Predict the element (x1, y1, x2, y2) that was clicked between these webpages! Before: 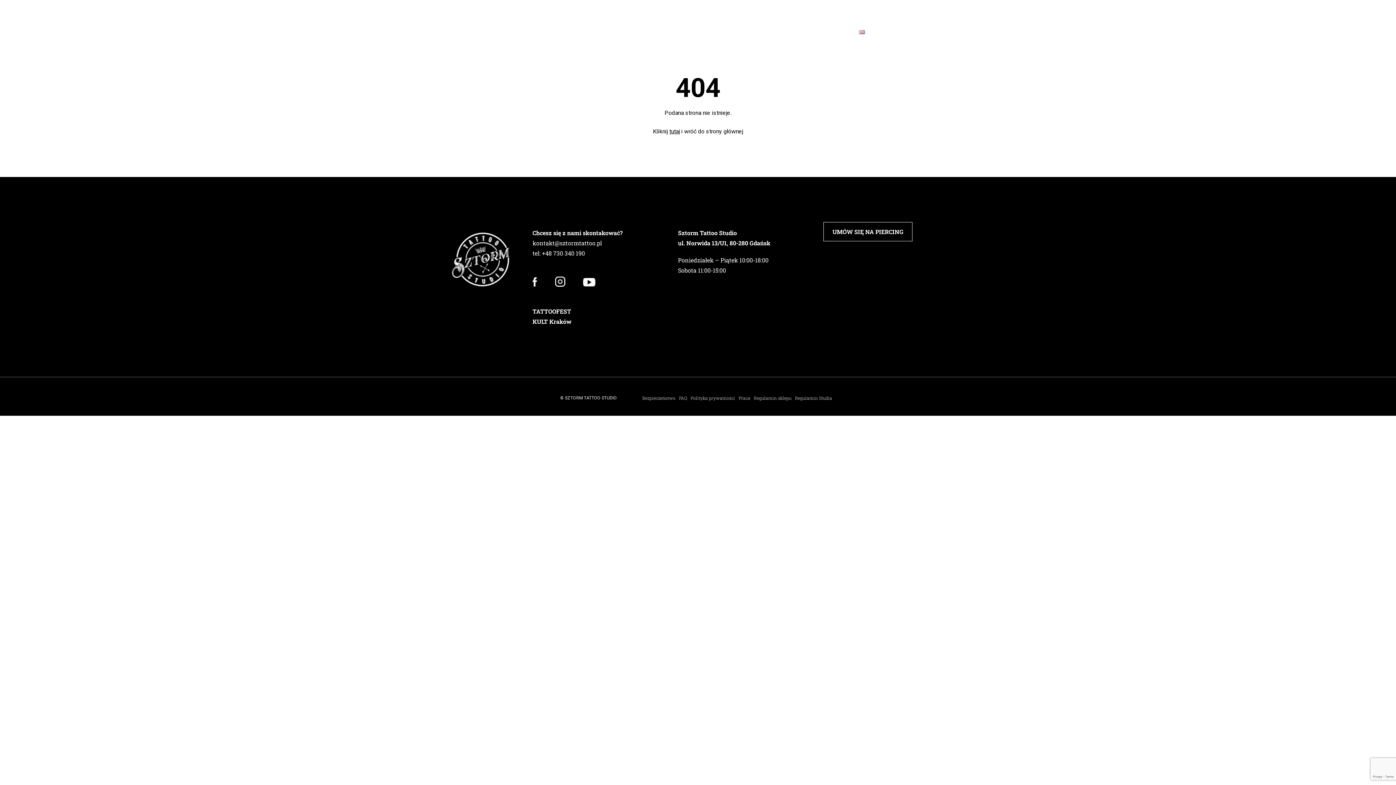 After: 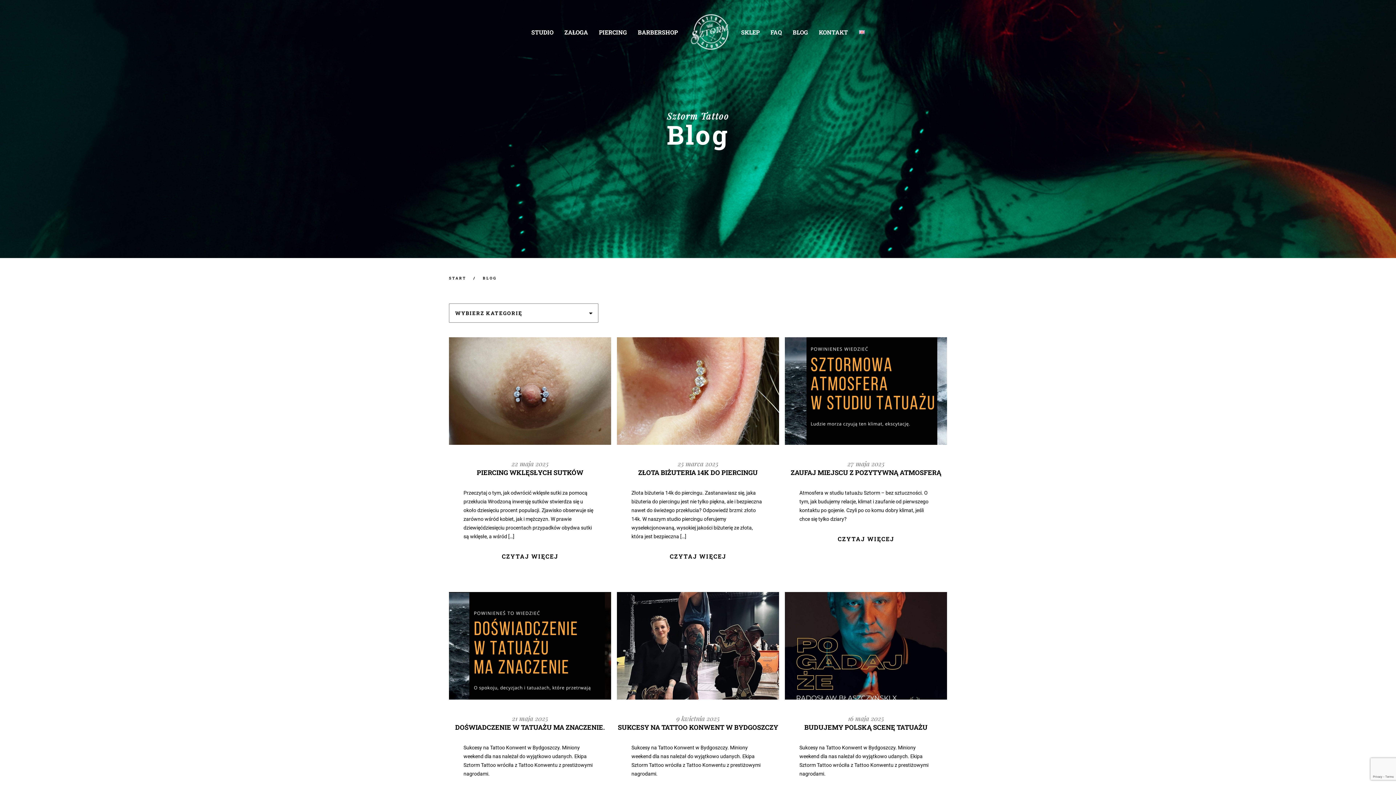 Action: bbox: (787, 22, 813, 41) label: BLOG